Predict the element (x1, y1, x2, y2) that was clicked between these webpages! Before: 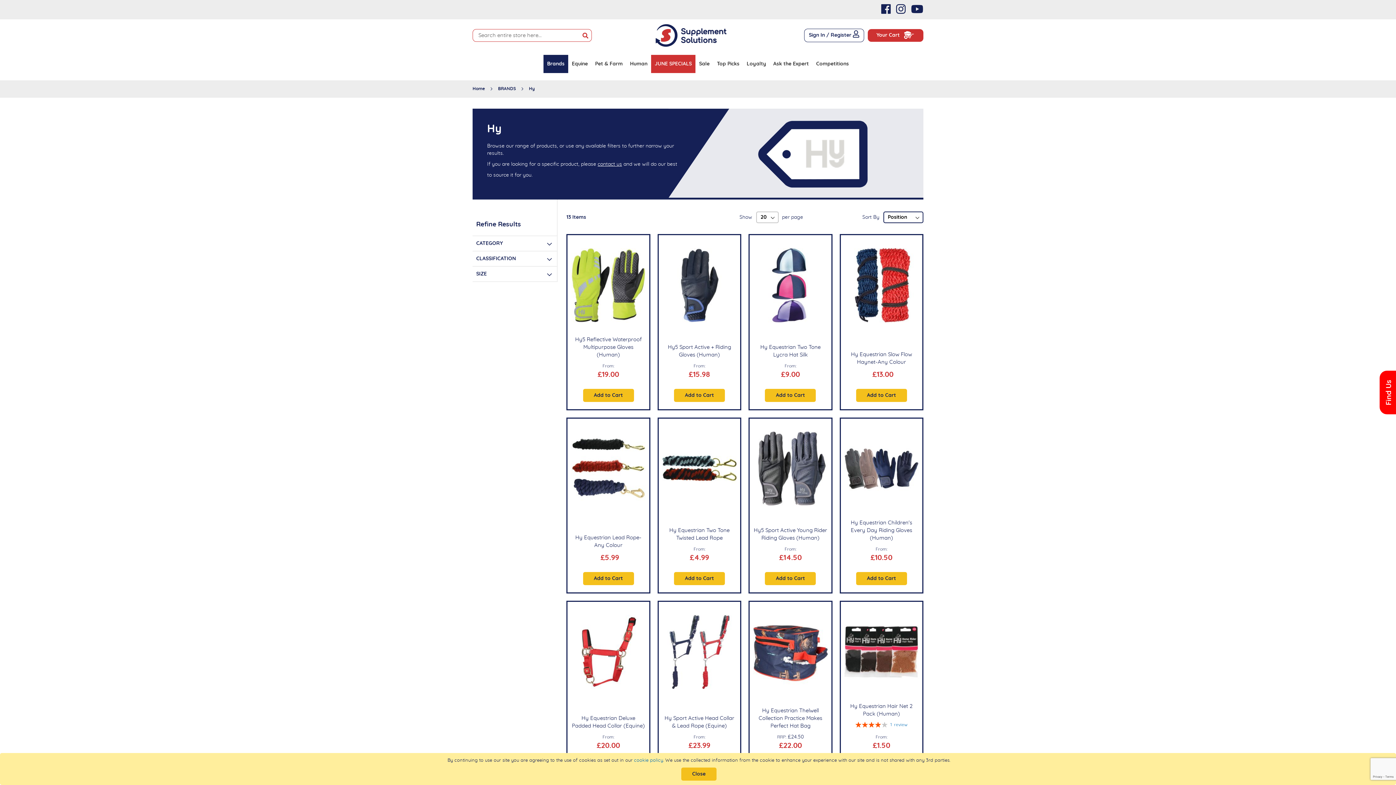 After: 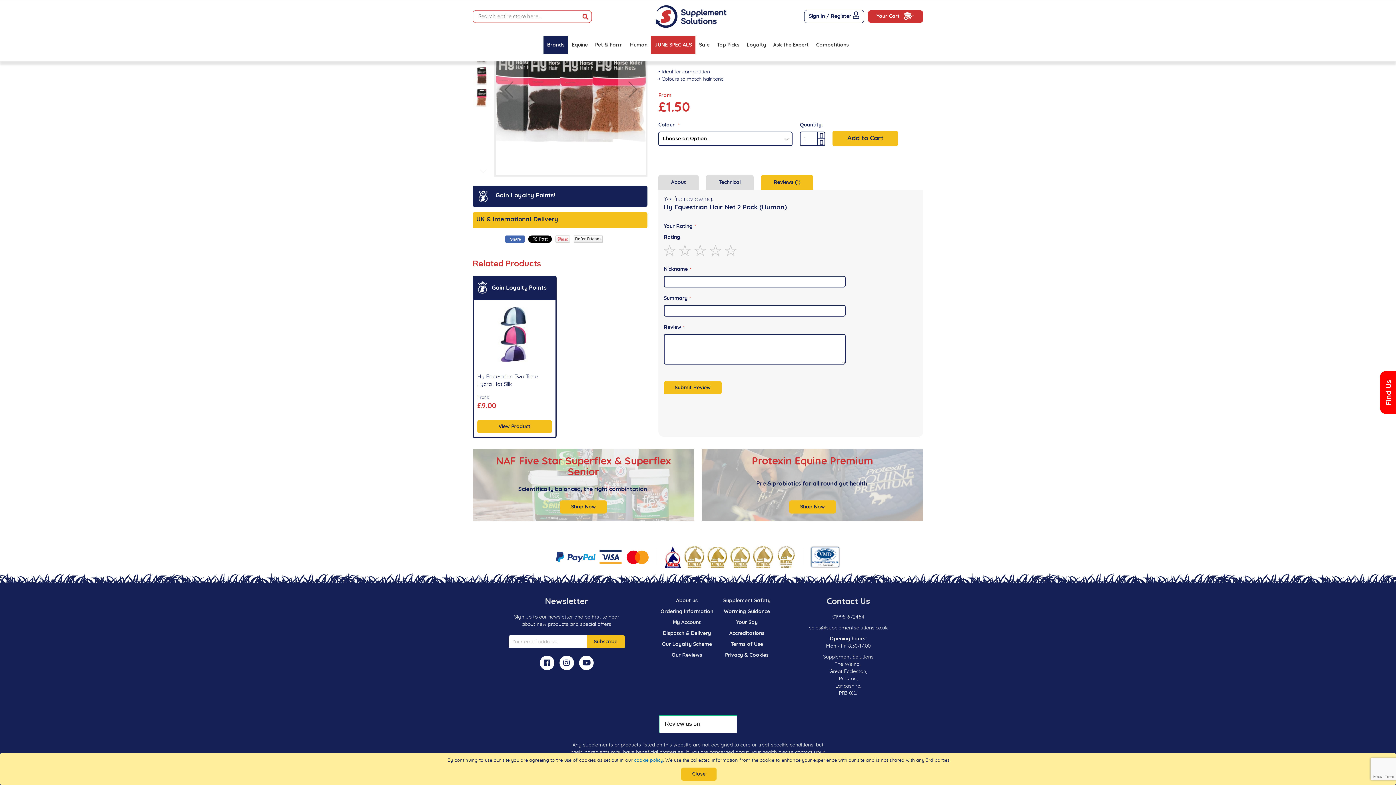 Action: bbox: (890, 722, 907, 727) label: 1  review